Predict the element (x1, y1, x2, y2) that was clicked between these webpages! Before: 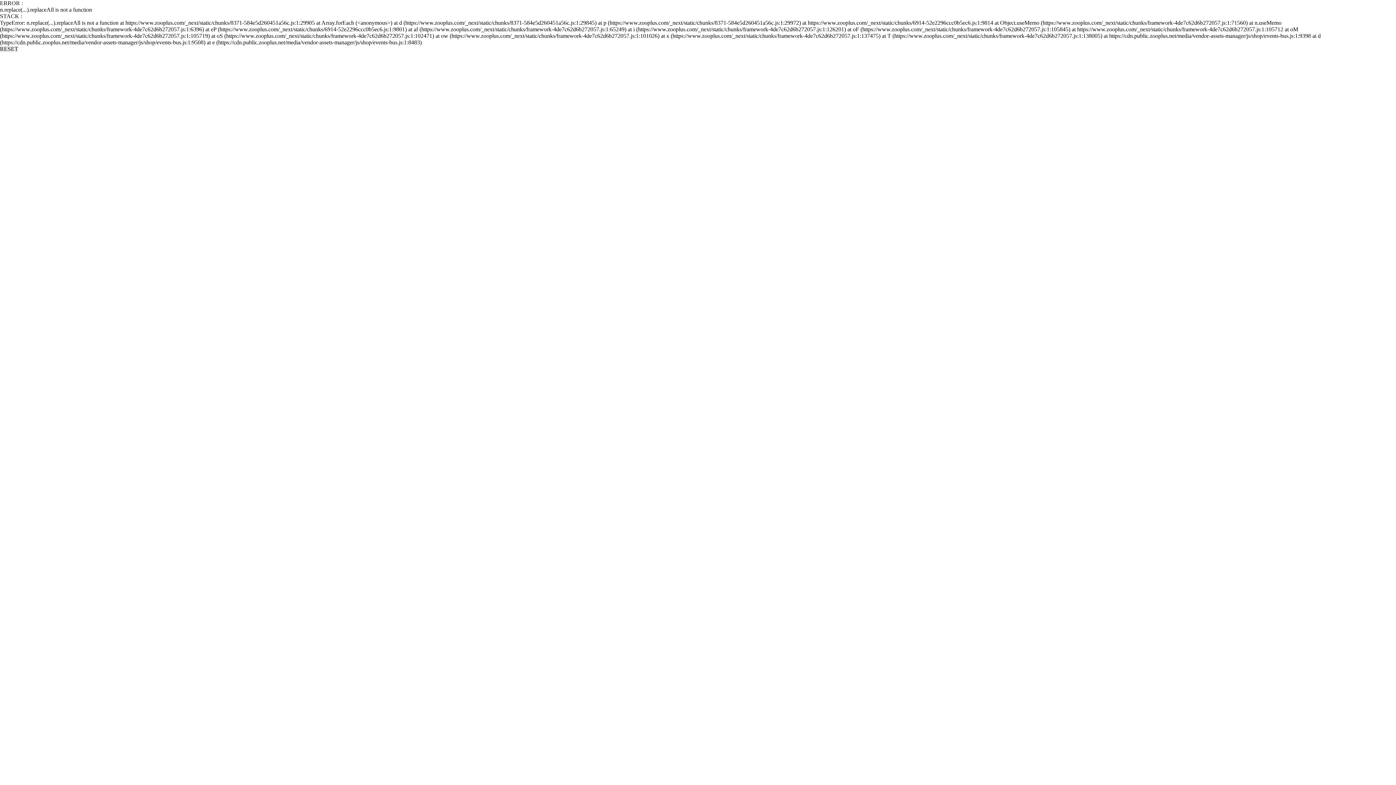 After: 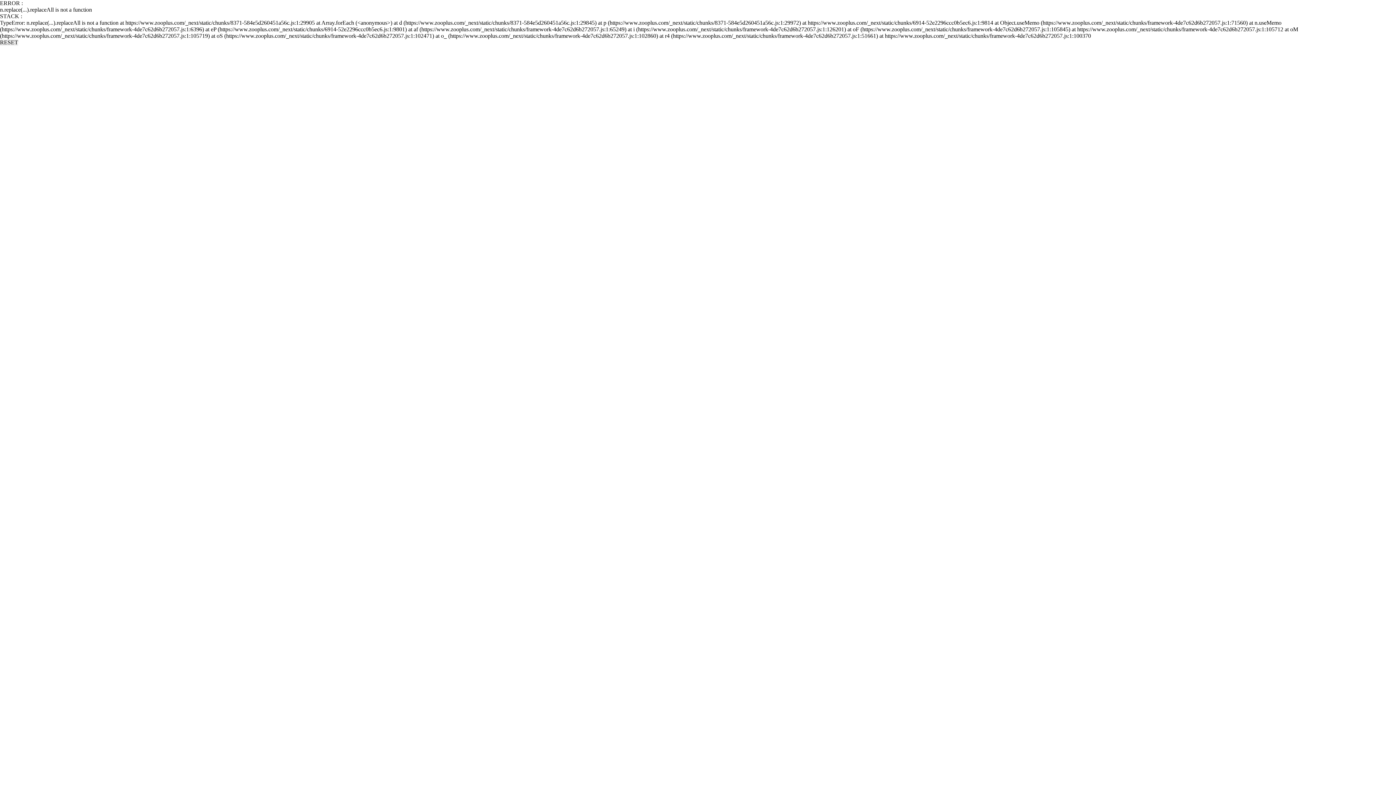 Action: label: RESET bbox: (0, 45, 18, 52)